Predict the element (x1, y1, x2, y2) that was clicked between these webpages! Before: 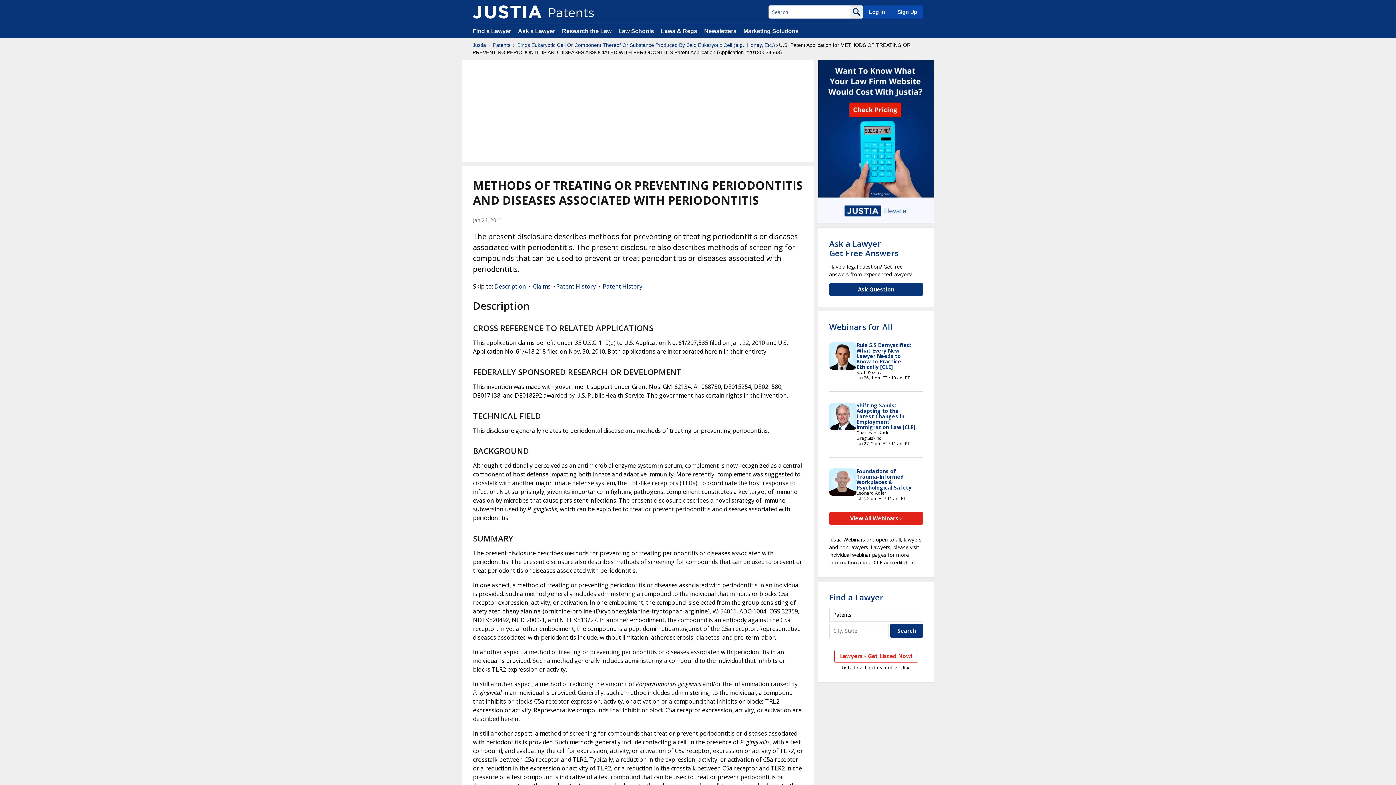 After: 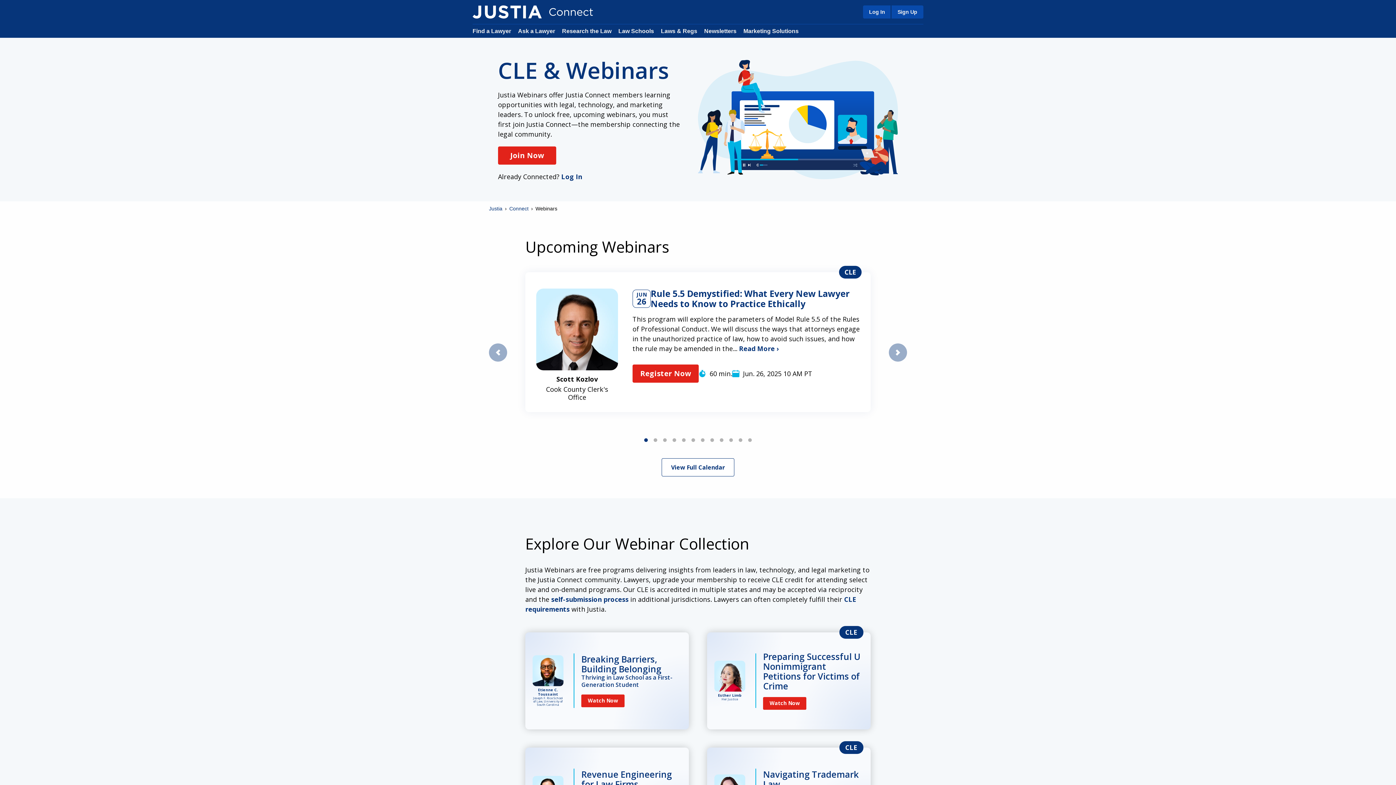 Action: label: Webinars for All bbox: (829, 322, 892, 331)